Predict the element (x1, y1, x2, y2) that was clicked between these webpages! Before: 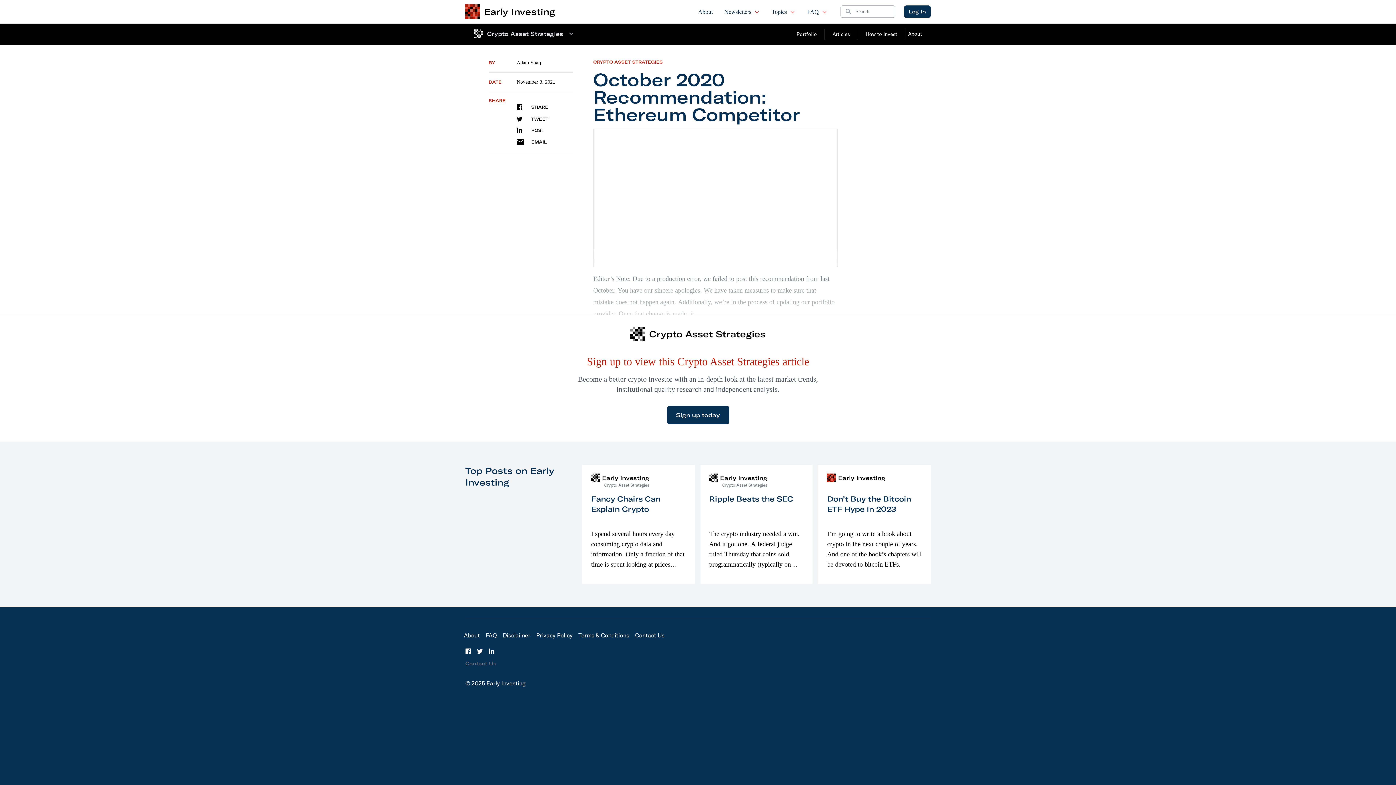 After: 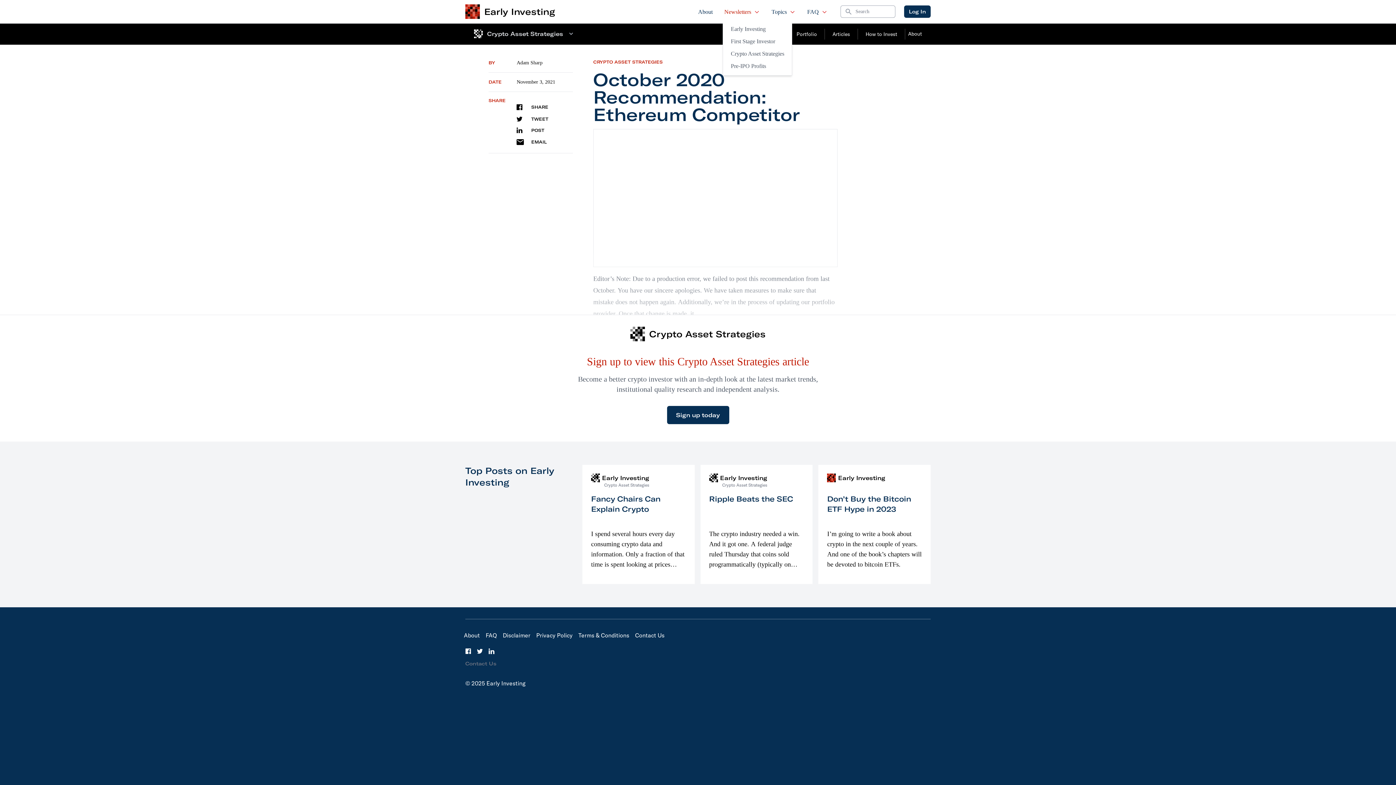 Action: bbox: (723, 0, 761, 23) label: Newsletters